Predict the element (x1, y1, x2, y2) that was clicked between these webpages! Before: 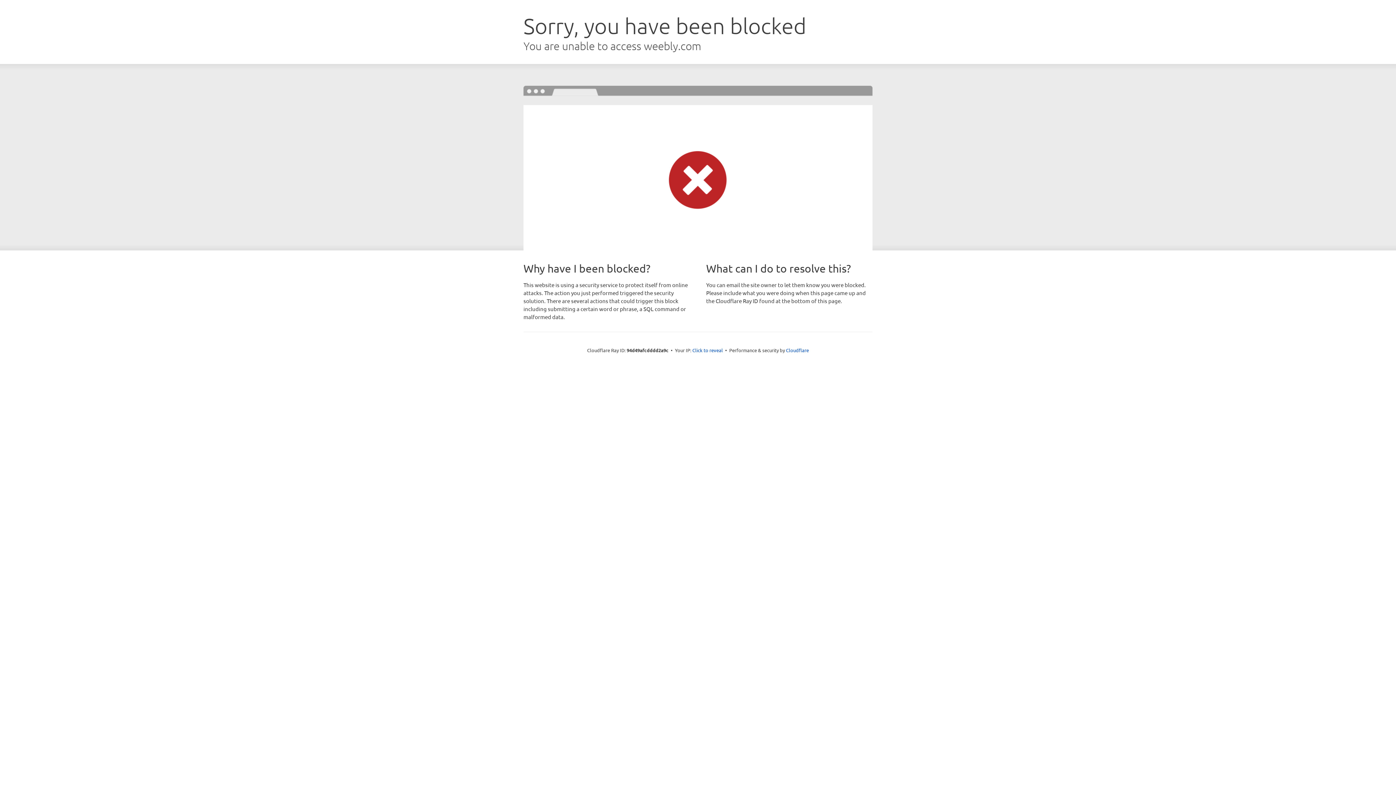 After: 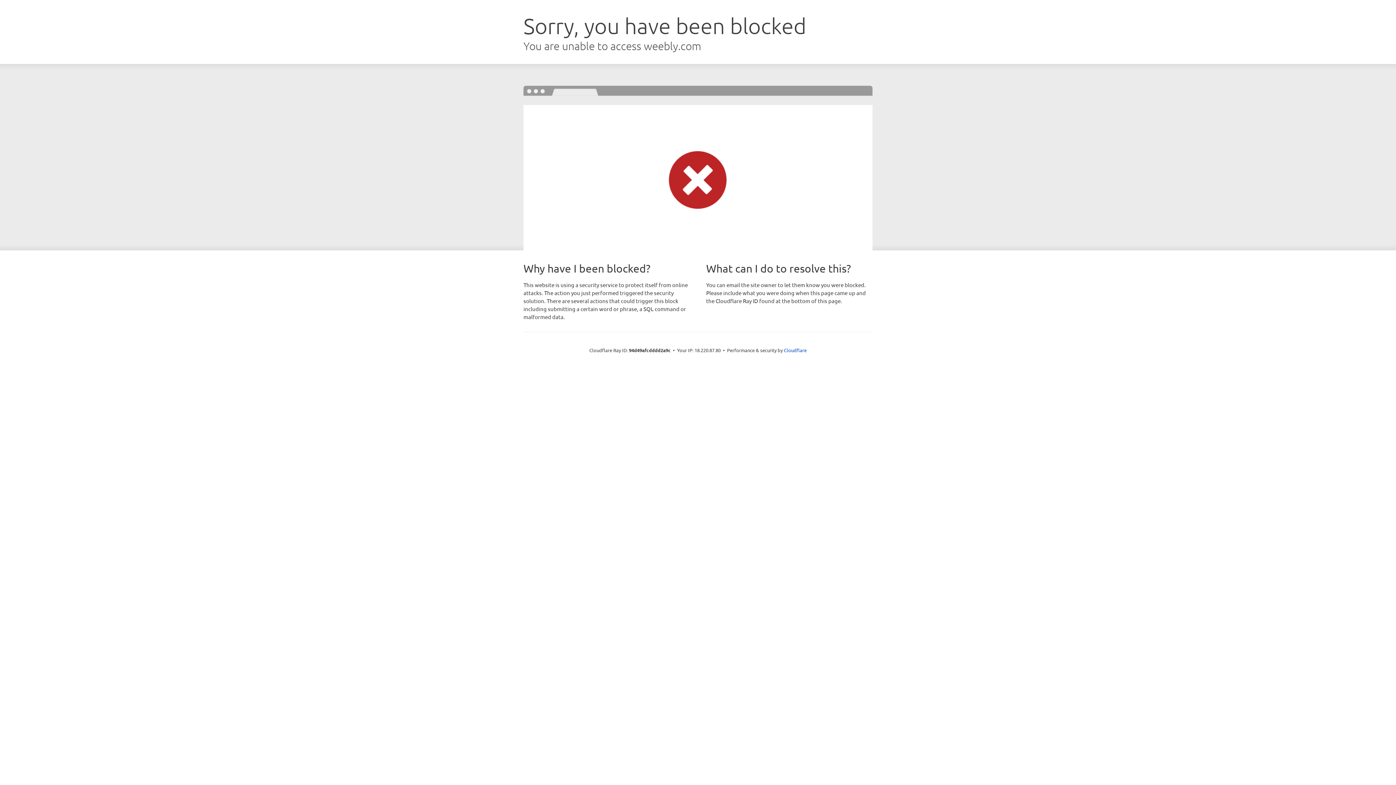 Action: bbox: (692, 346, 723, 353) label: Click to reveal